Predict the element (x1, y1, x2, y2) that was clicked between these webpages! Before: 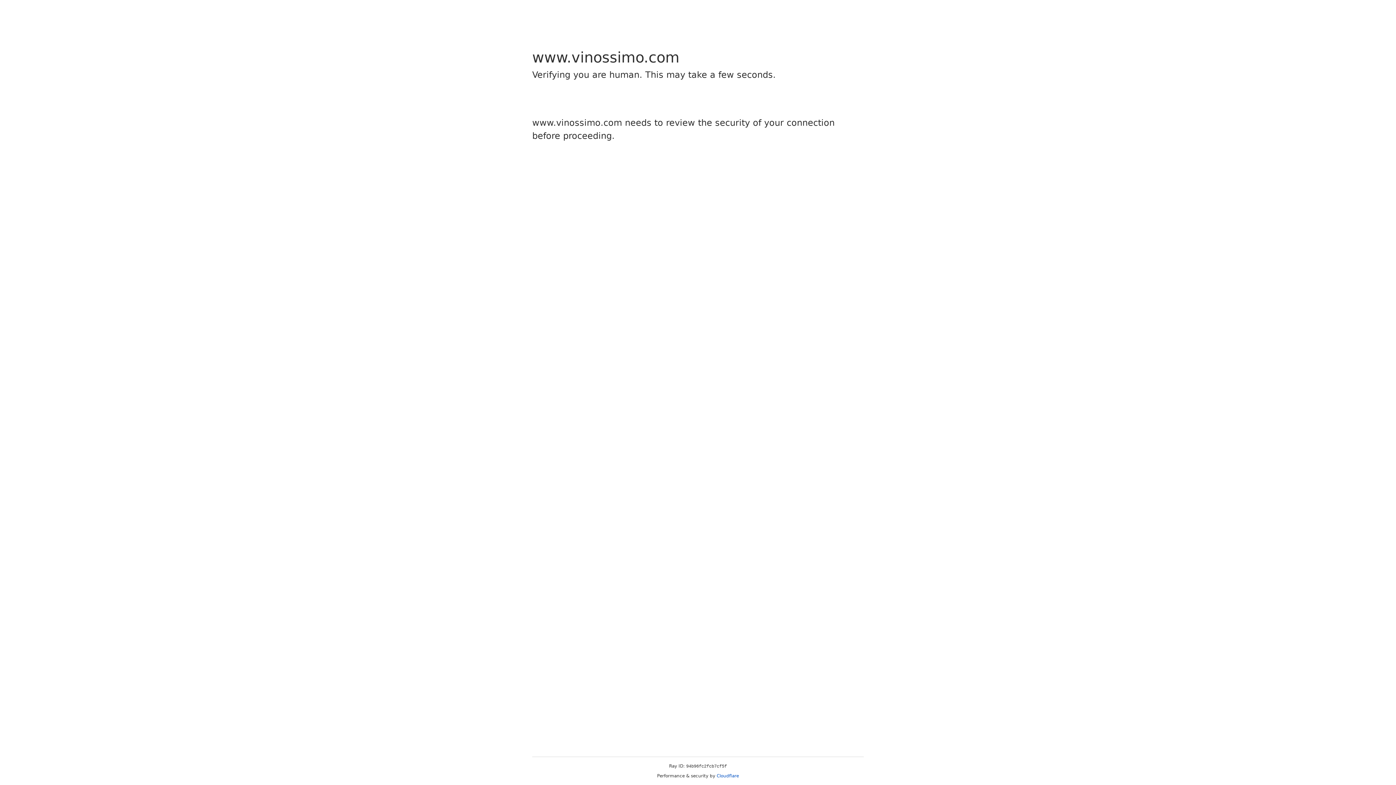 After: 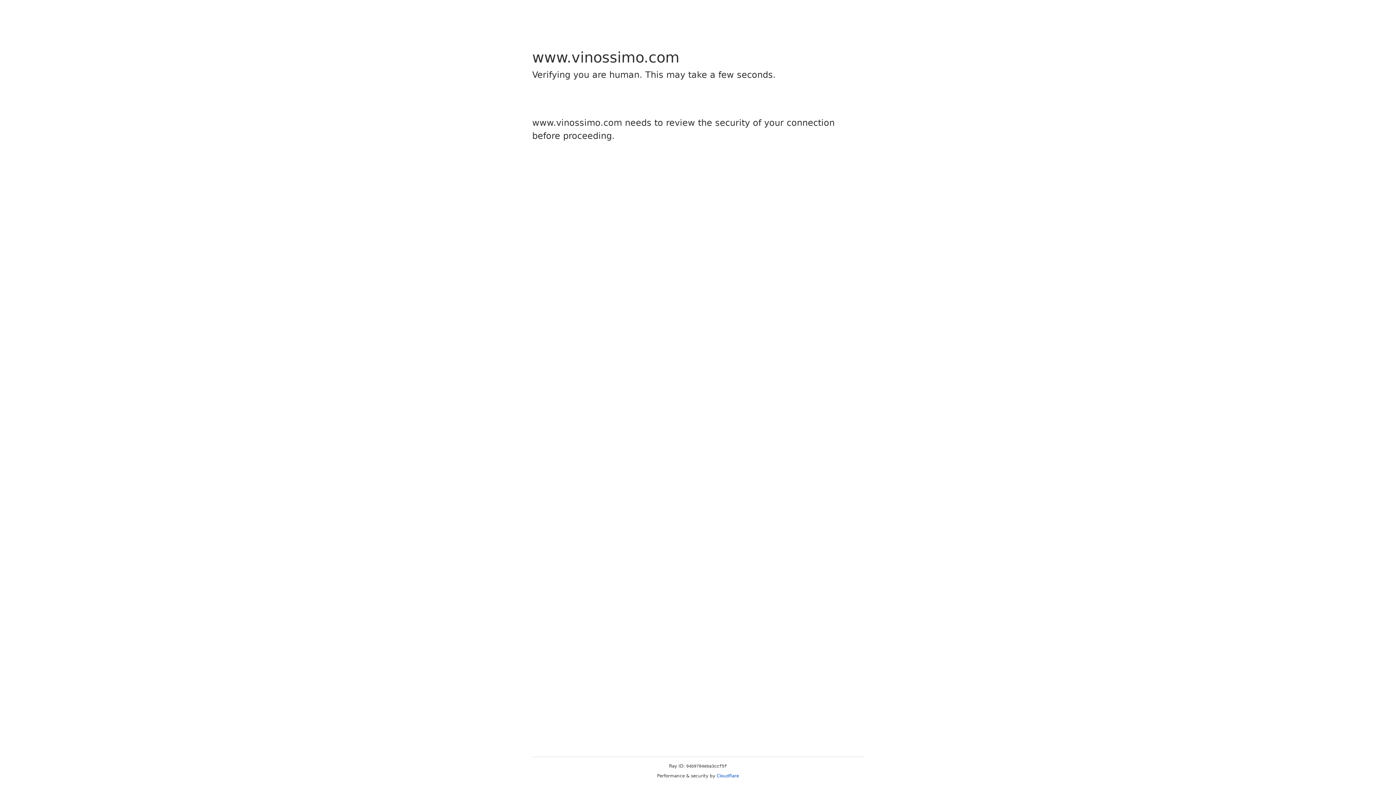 Action: label: Cloudflare bbox: (716, 773, 739, 778)